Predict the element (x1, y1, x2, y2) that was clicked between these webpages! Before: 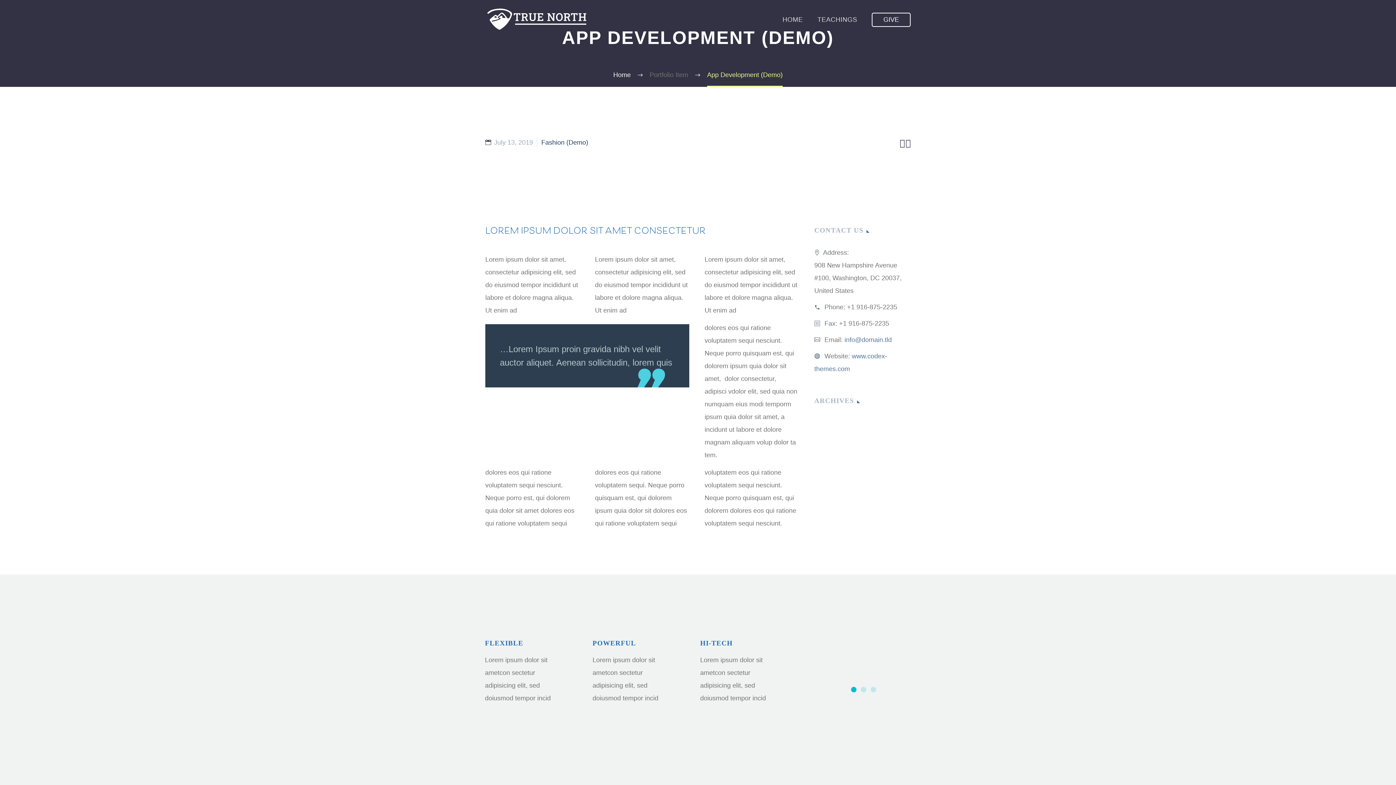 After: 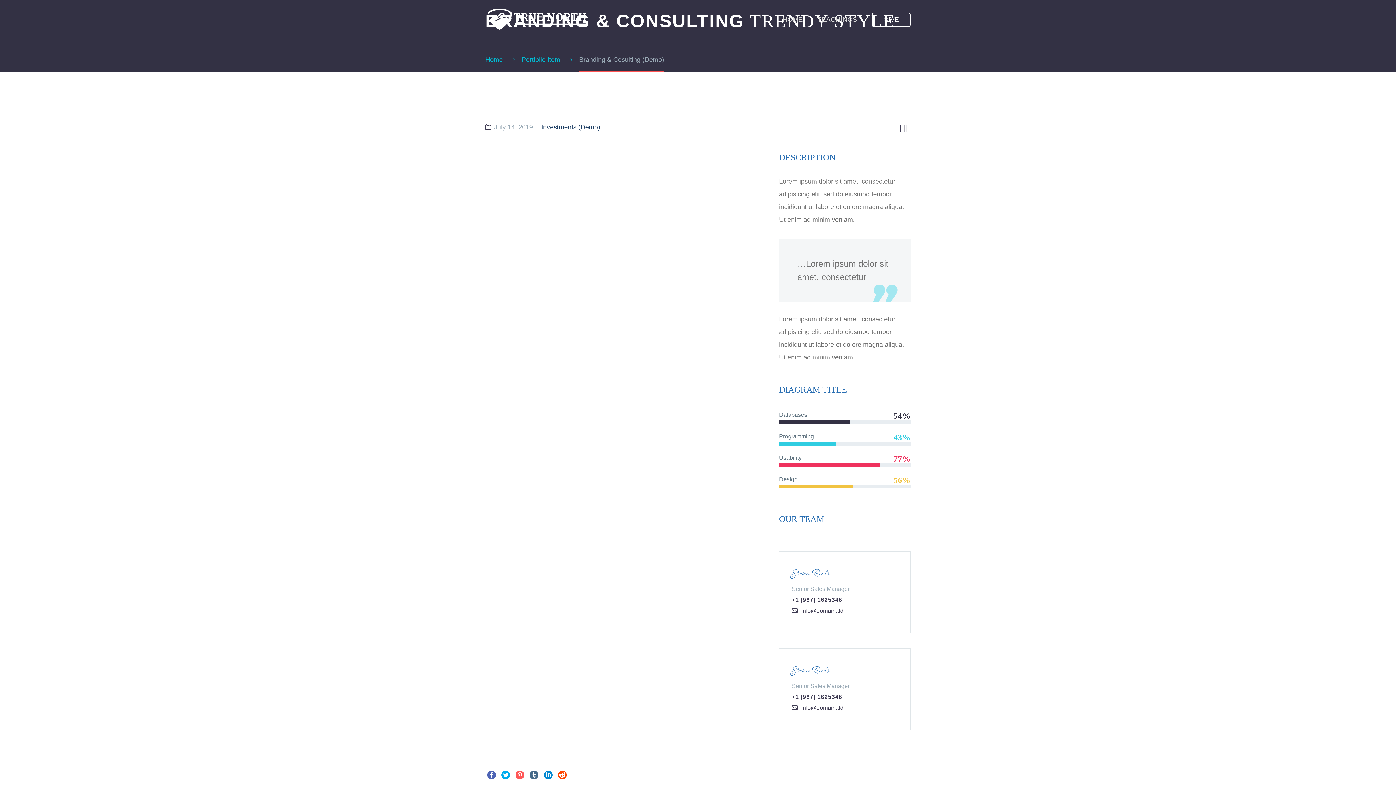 Action: label:  bbox: (905, 138, 910, 148)